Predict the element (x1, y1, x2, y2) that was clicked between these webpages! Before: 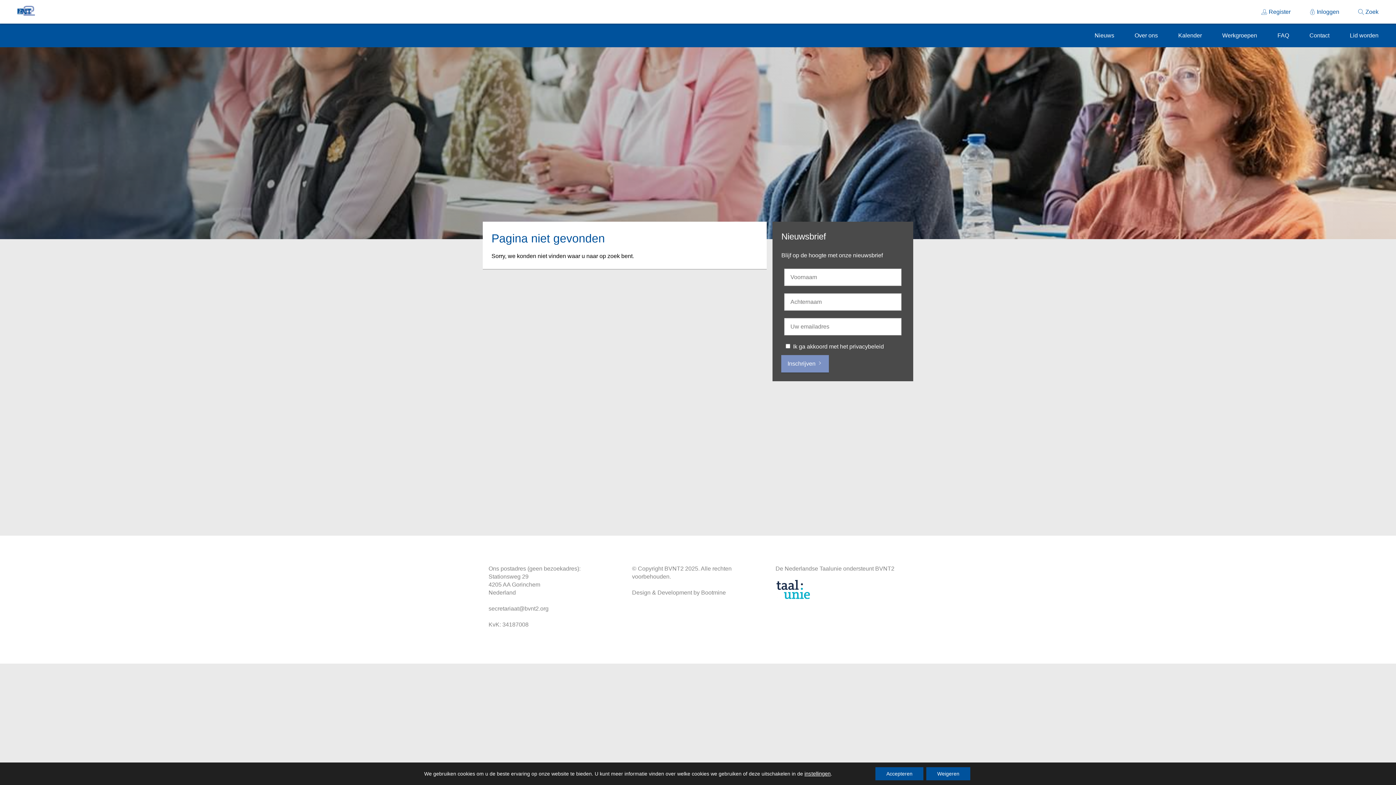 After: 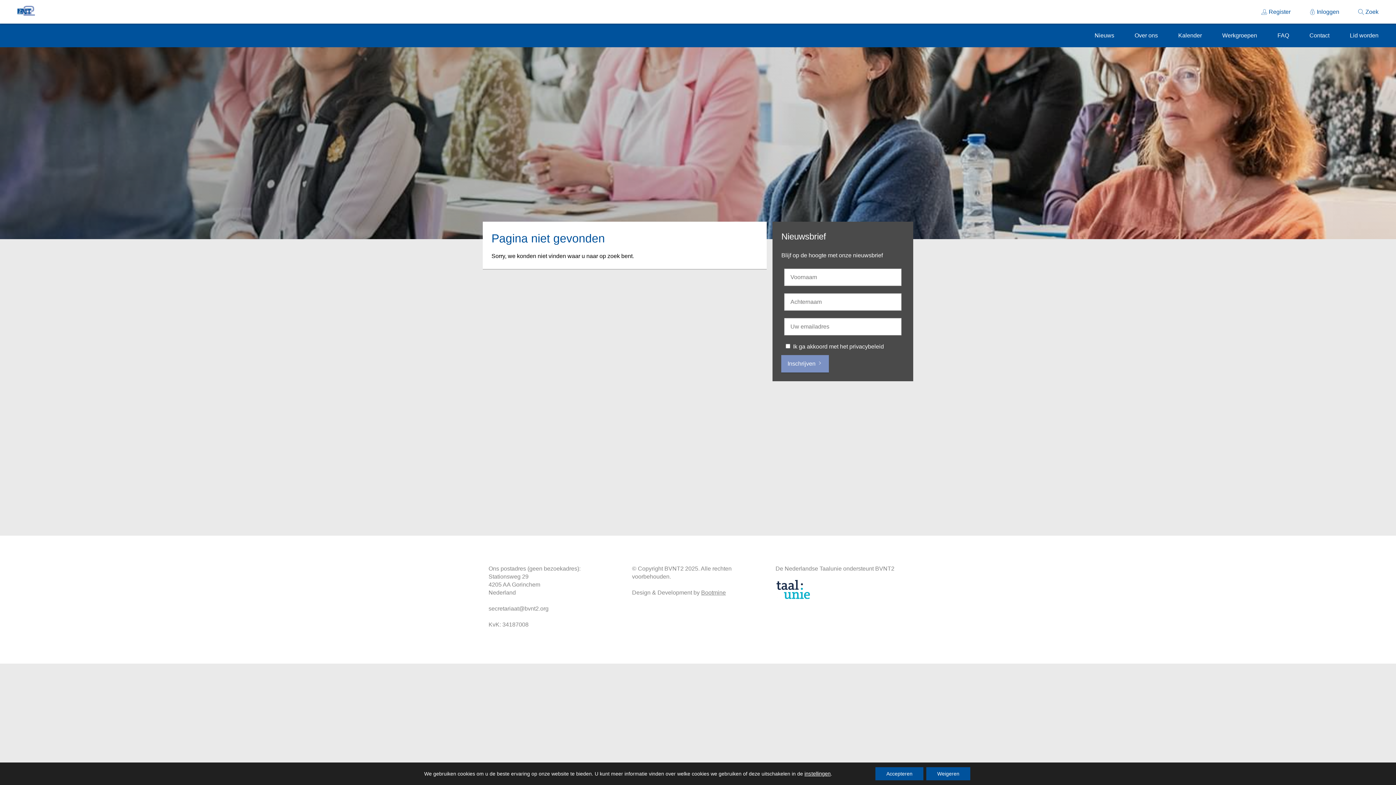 Action: label: Bootmine bbox: (701, 589, 726, 595)